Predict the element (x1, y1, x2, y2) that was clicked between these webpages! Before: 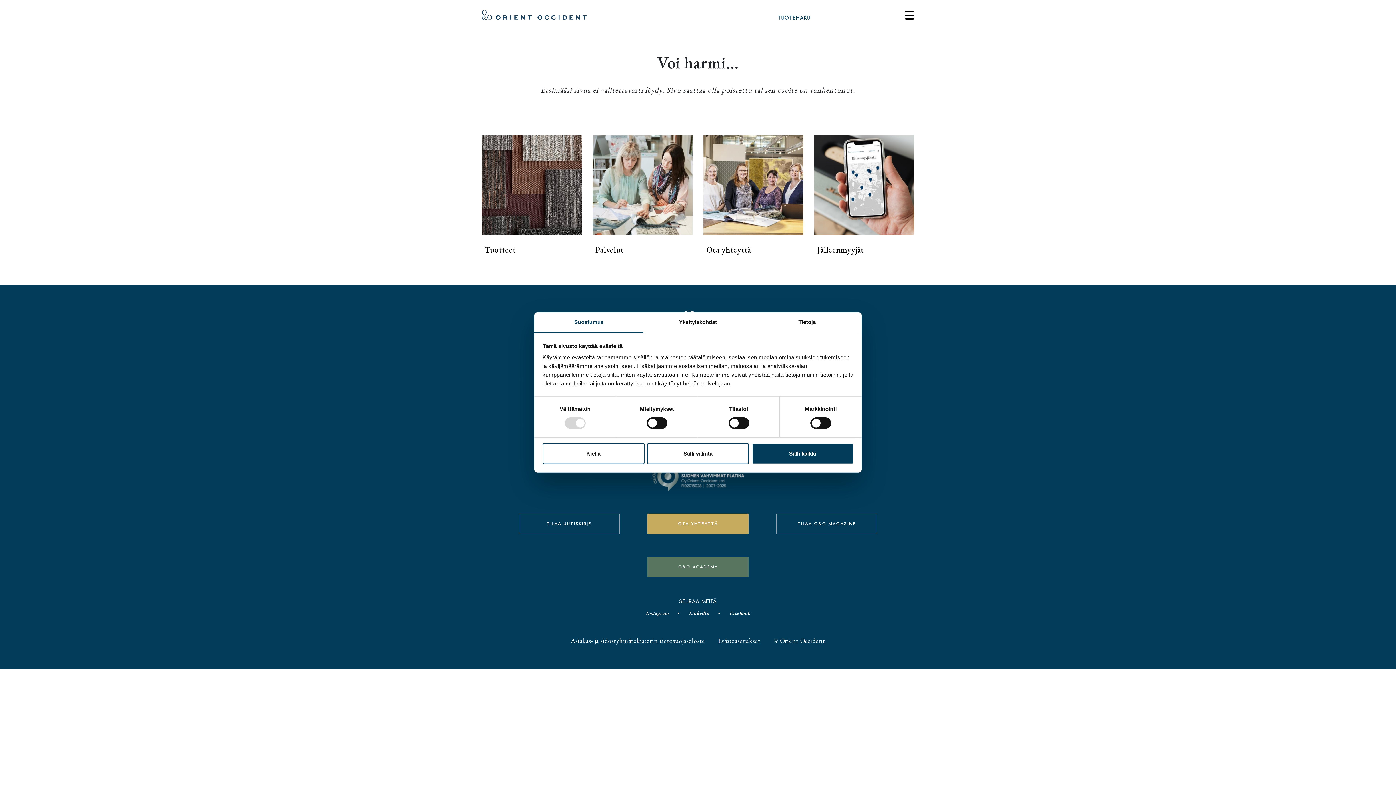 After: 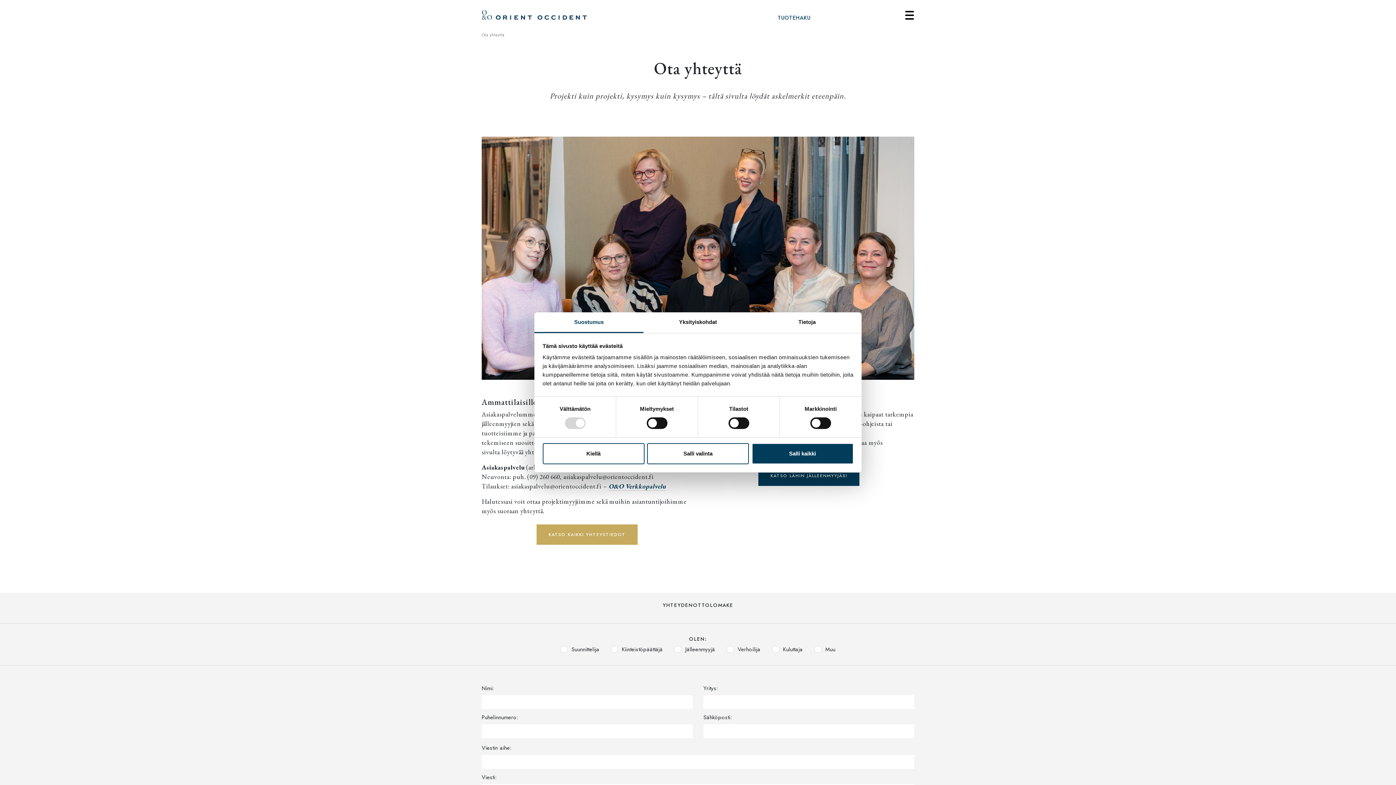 Action: bbox: (647, 513, 748, 534) label: OTA YHTEYTTÄ